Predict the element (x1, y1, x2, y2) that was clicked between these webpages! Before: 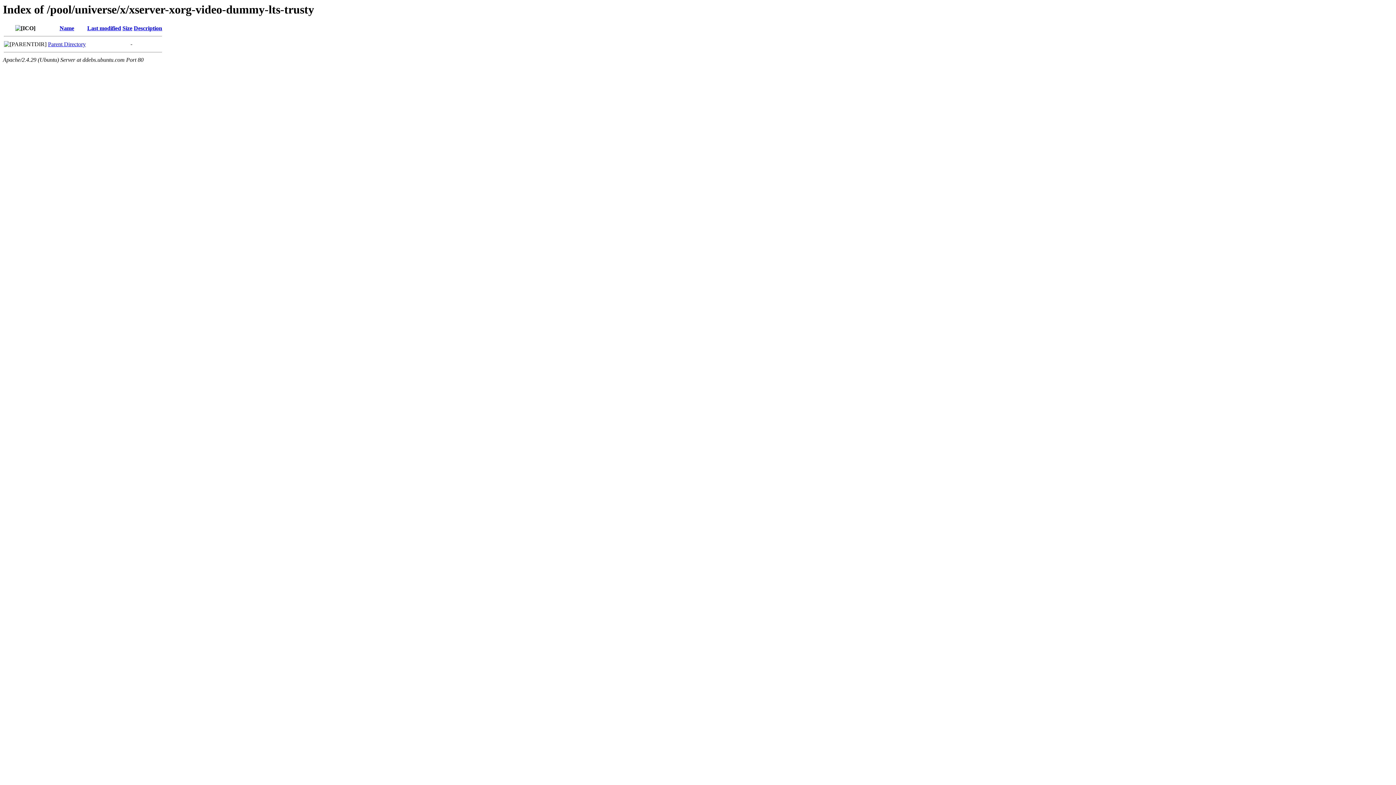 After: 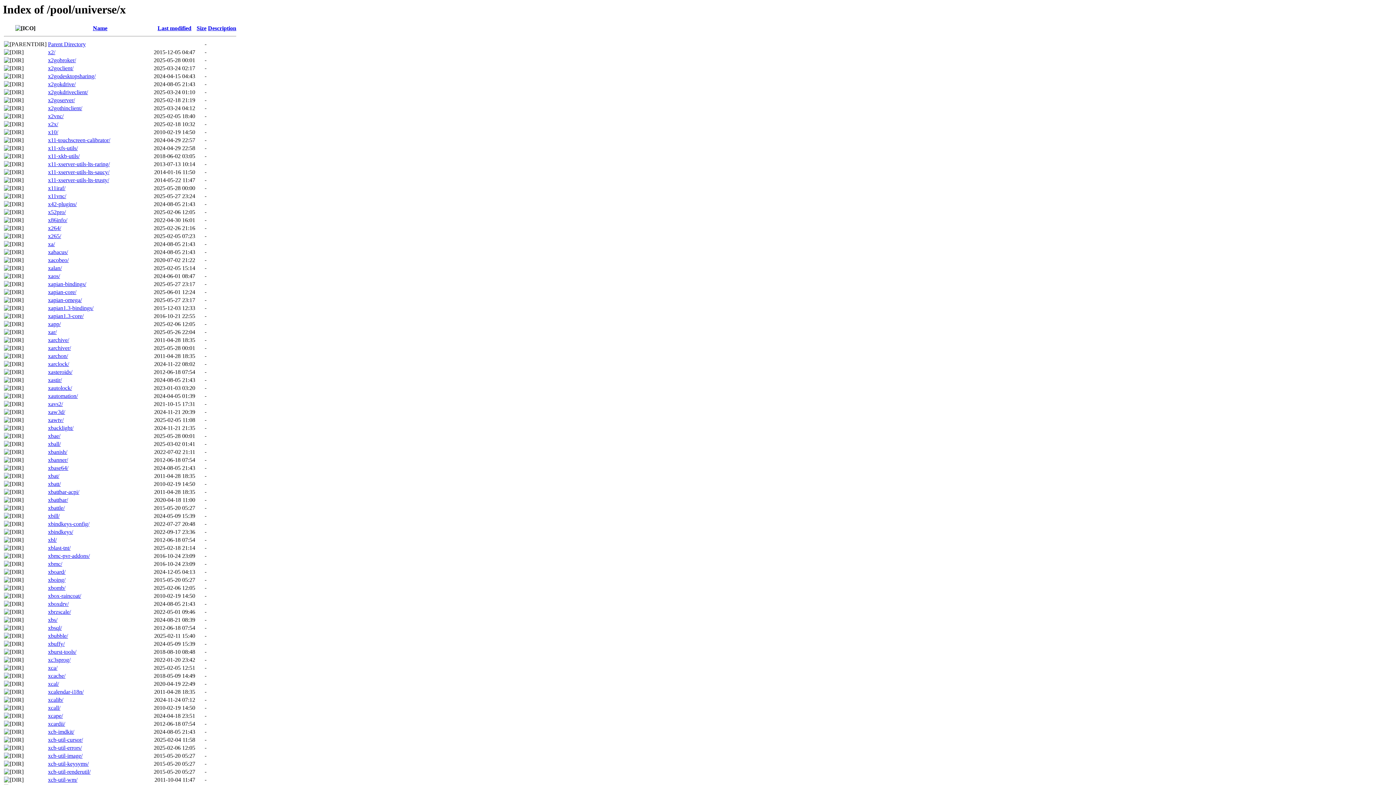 Action: bbox: (48, 41, 85, 47) label: Parent Directory